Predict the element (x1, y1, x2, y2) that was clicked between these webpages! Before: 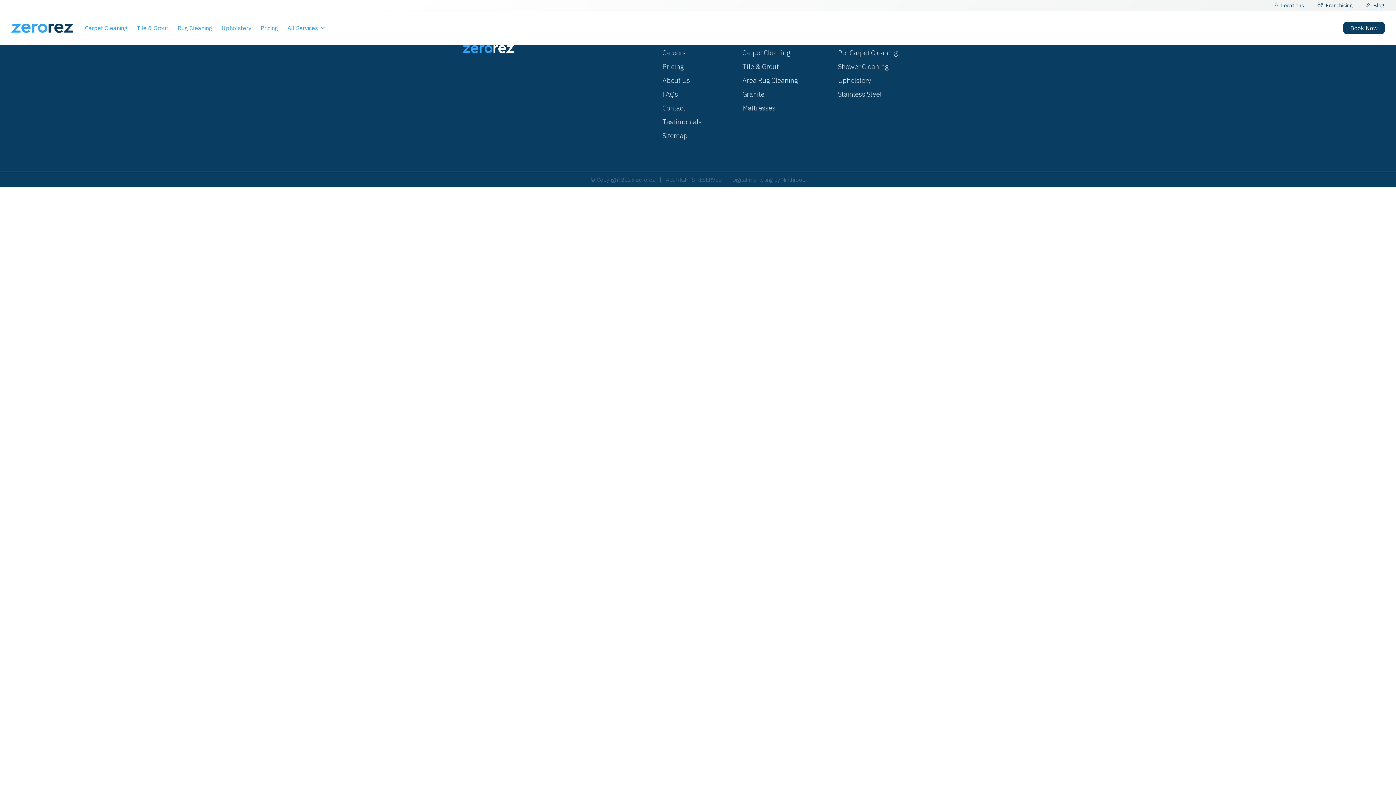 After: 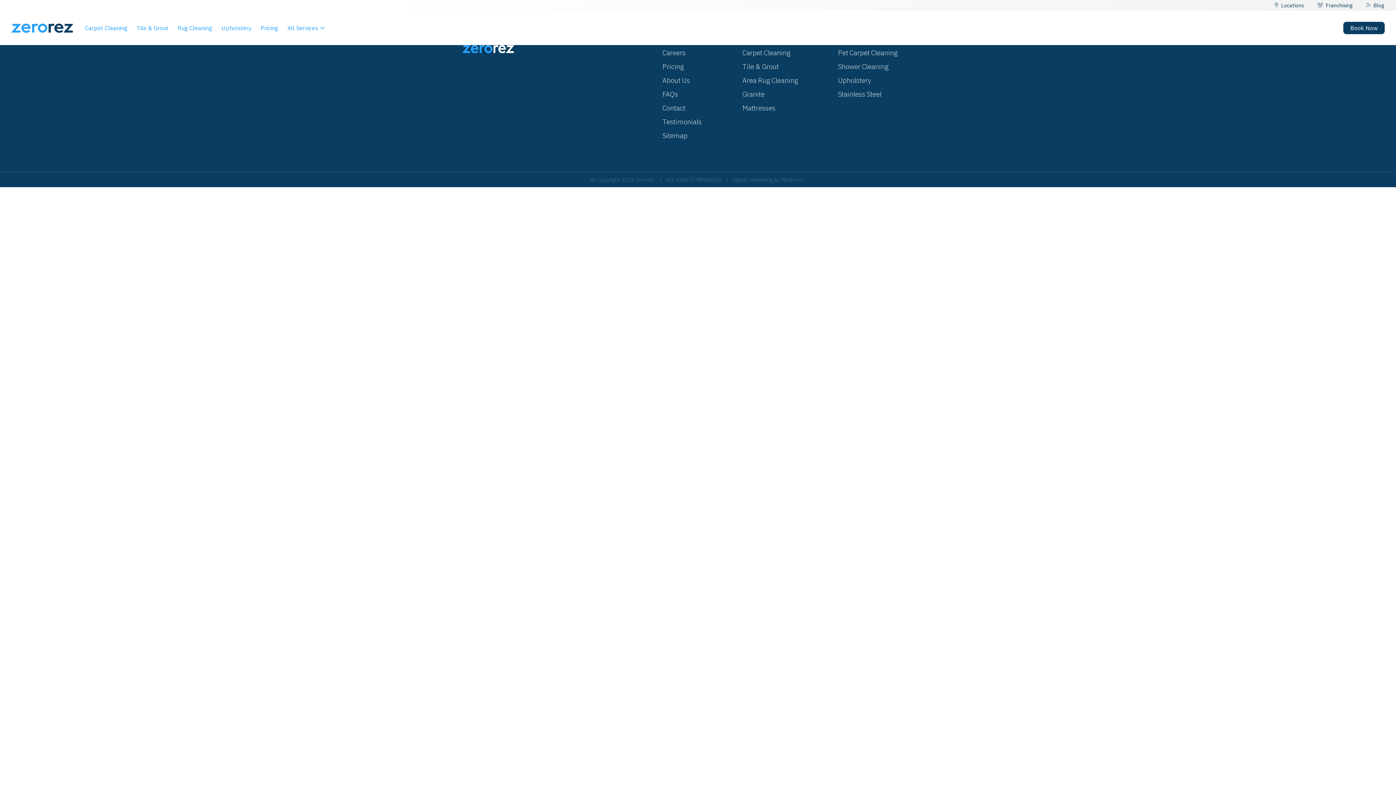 Action: bbox: (742, 62, 778, 70) label: Tile & Grout